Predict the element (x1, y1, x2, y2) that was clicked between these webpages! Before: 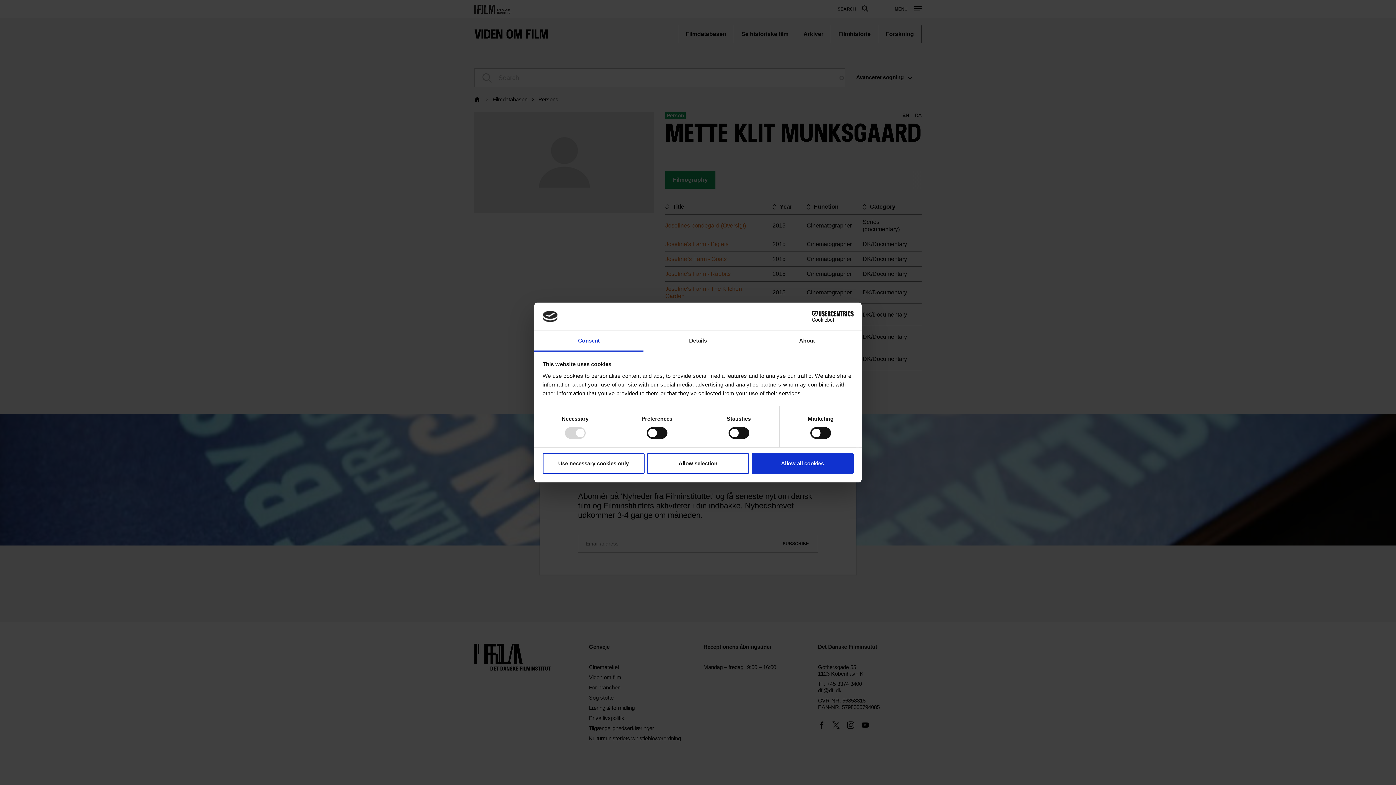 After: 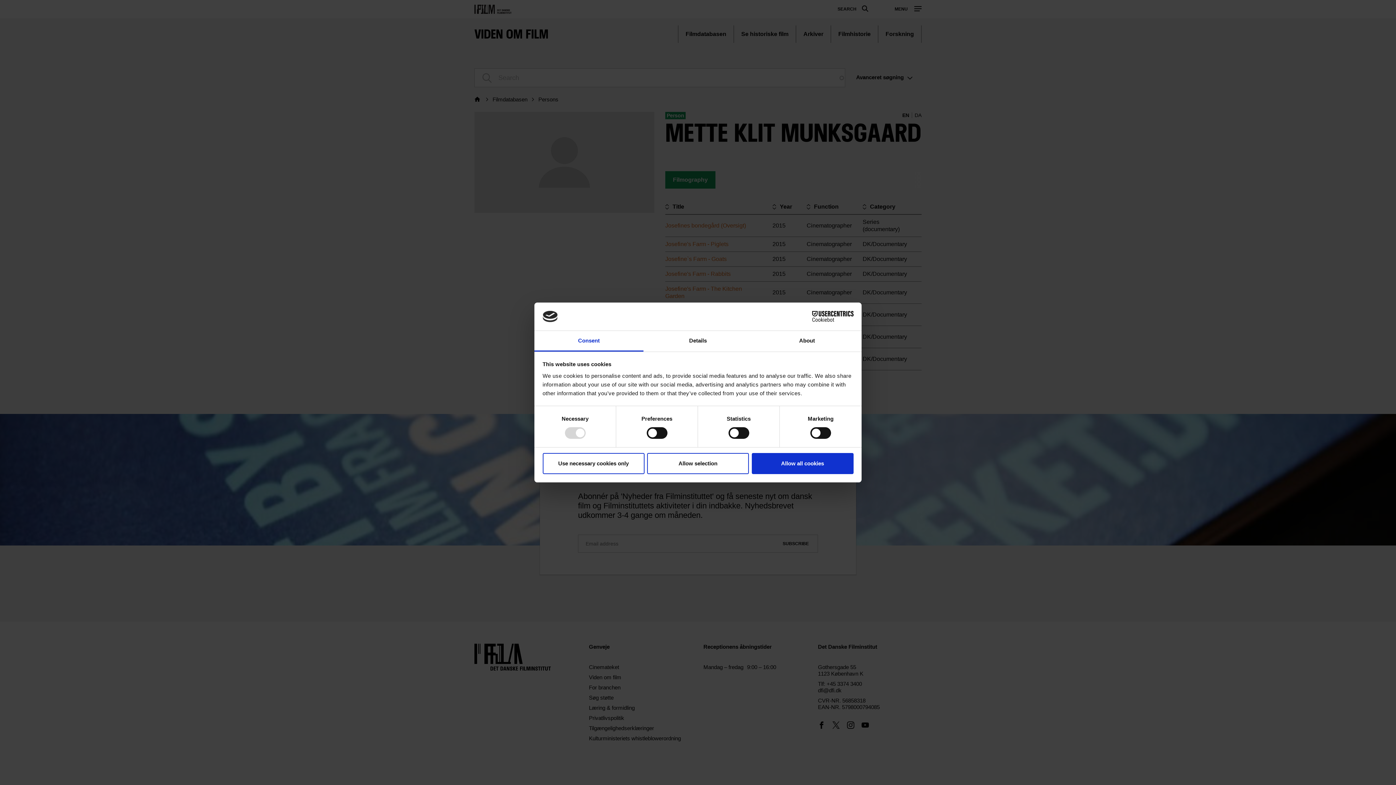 Action: label: Cookiebot - opens in a new window bbox: (790, 311, 853, 322)